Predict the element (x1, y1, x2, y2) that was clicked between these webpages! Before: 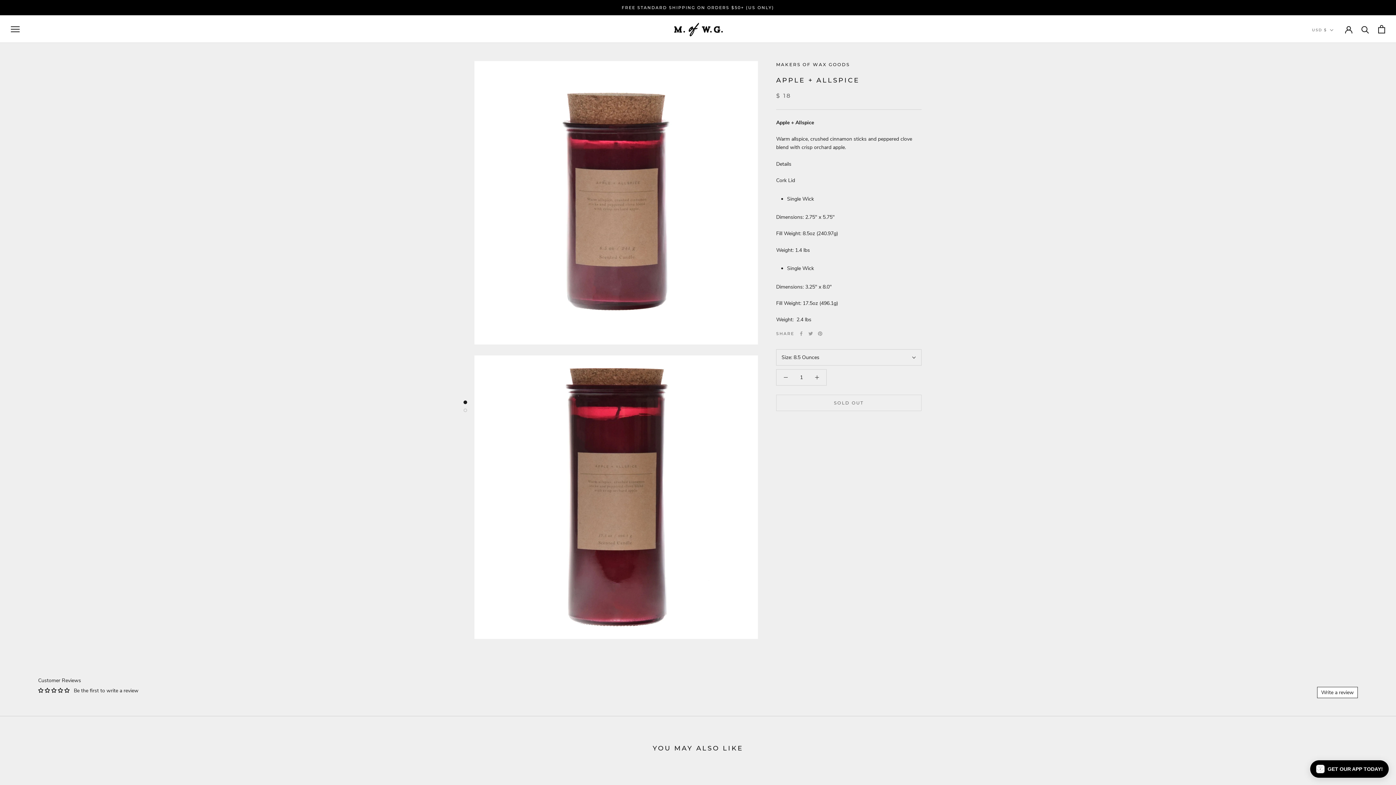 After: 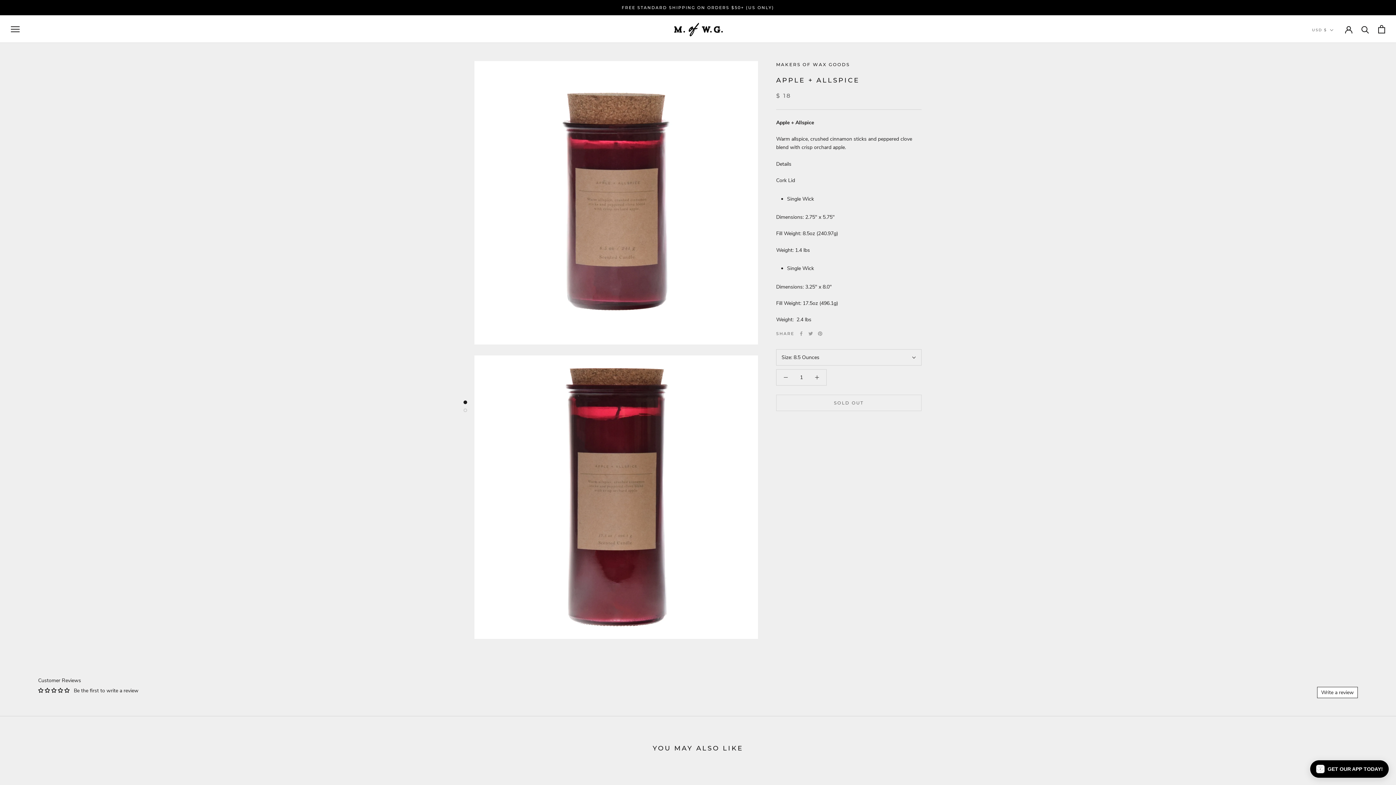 Action: bbox: (38, 688, 44, 693)